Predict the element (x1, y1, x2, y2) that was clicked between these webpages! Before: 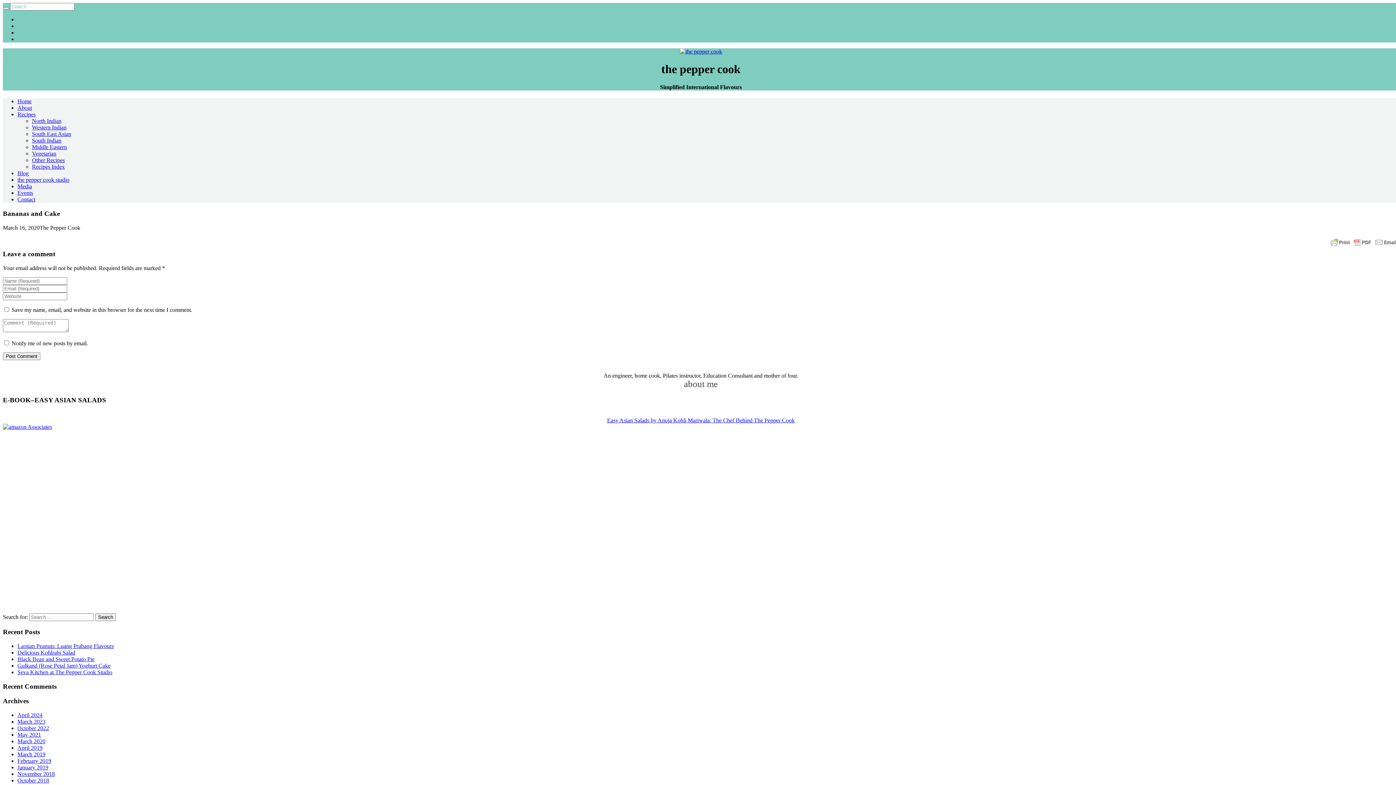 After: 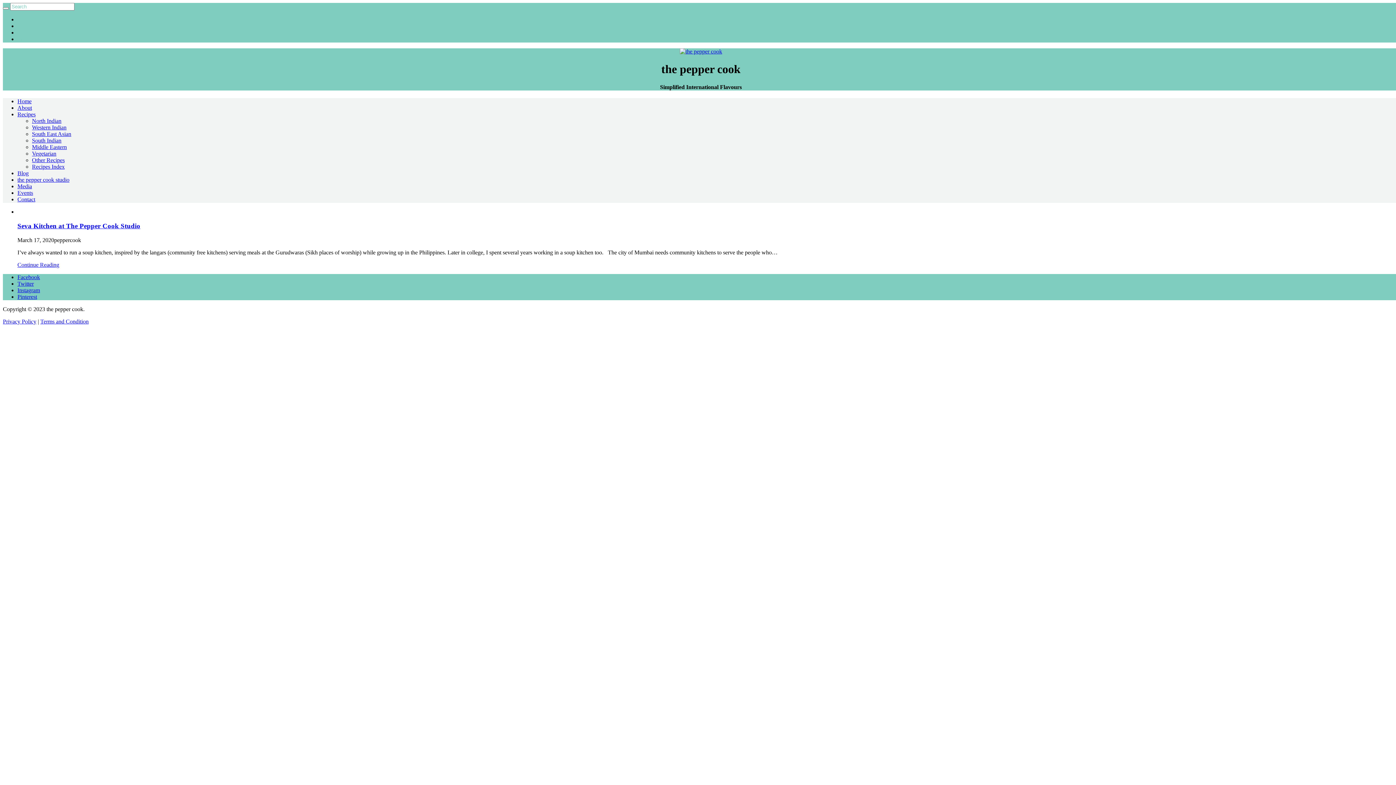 Action: bbox: (17, 738, 45, 744) label: March 2020